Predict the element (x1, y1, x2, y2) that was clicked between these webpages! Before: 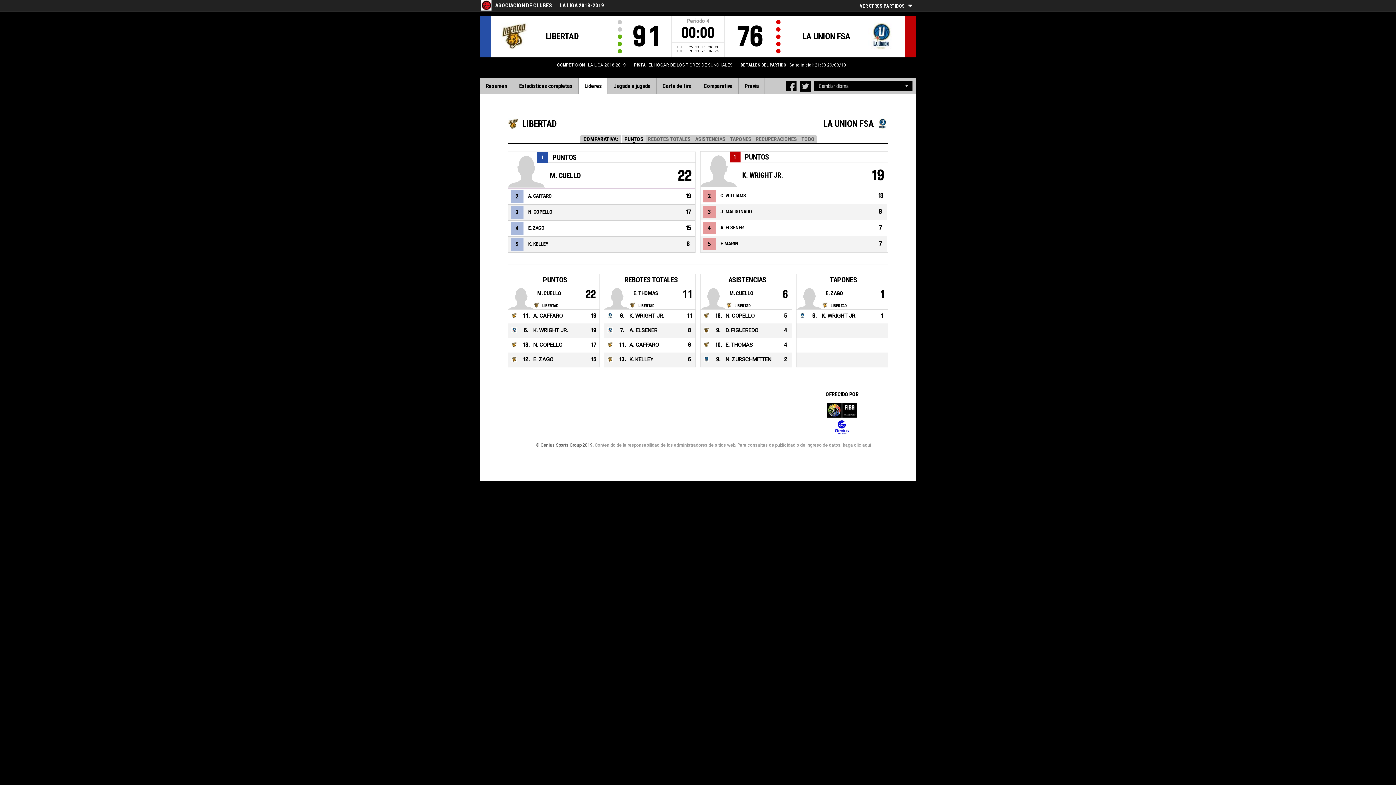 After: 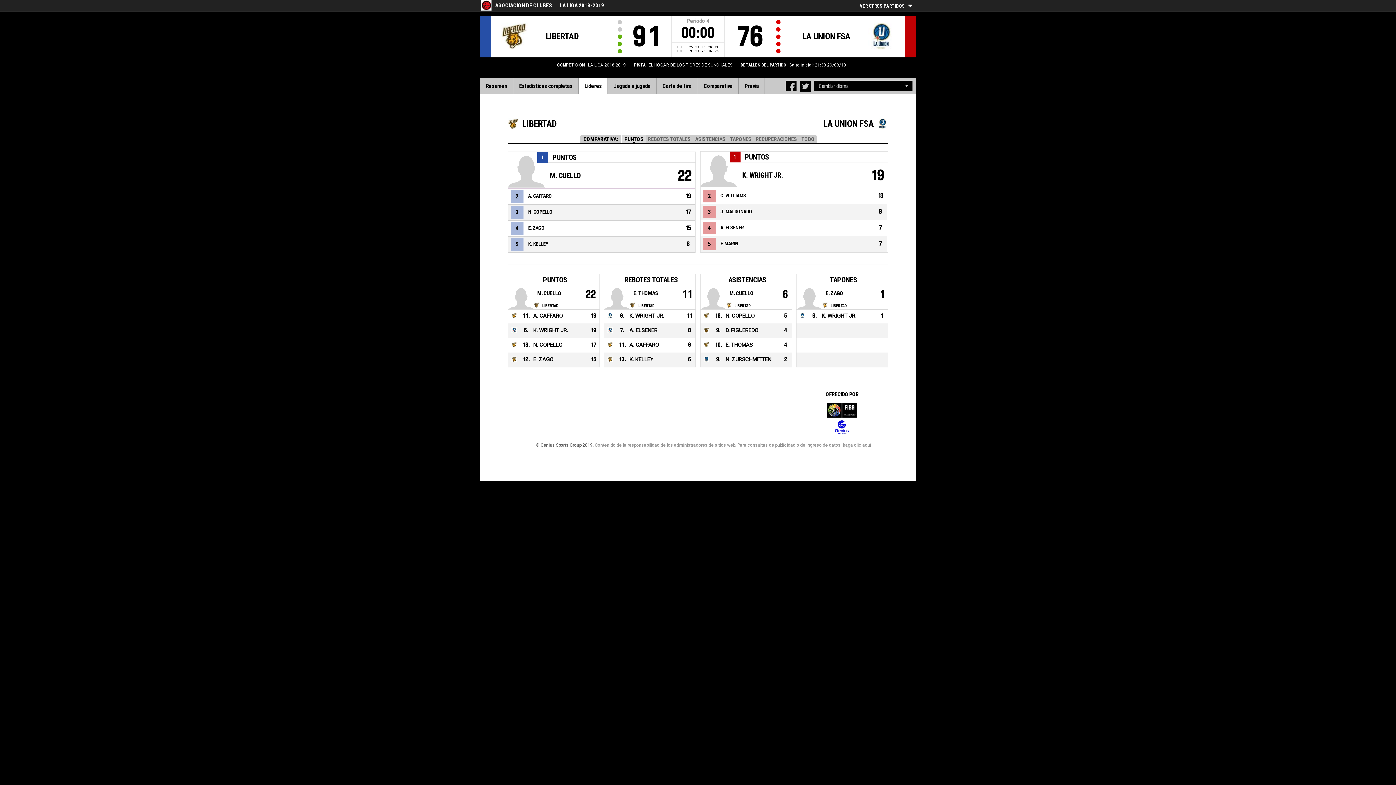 Action: bbox: (785, 80, 796, 91)